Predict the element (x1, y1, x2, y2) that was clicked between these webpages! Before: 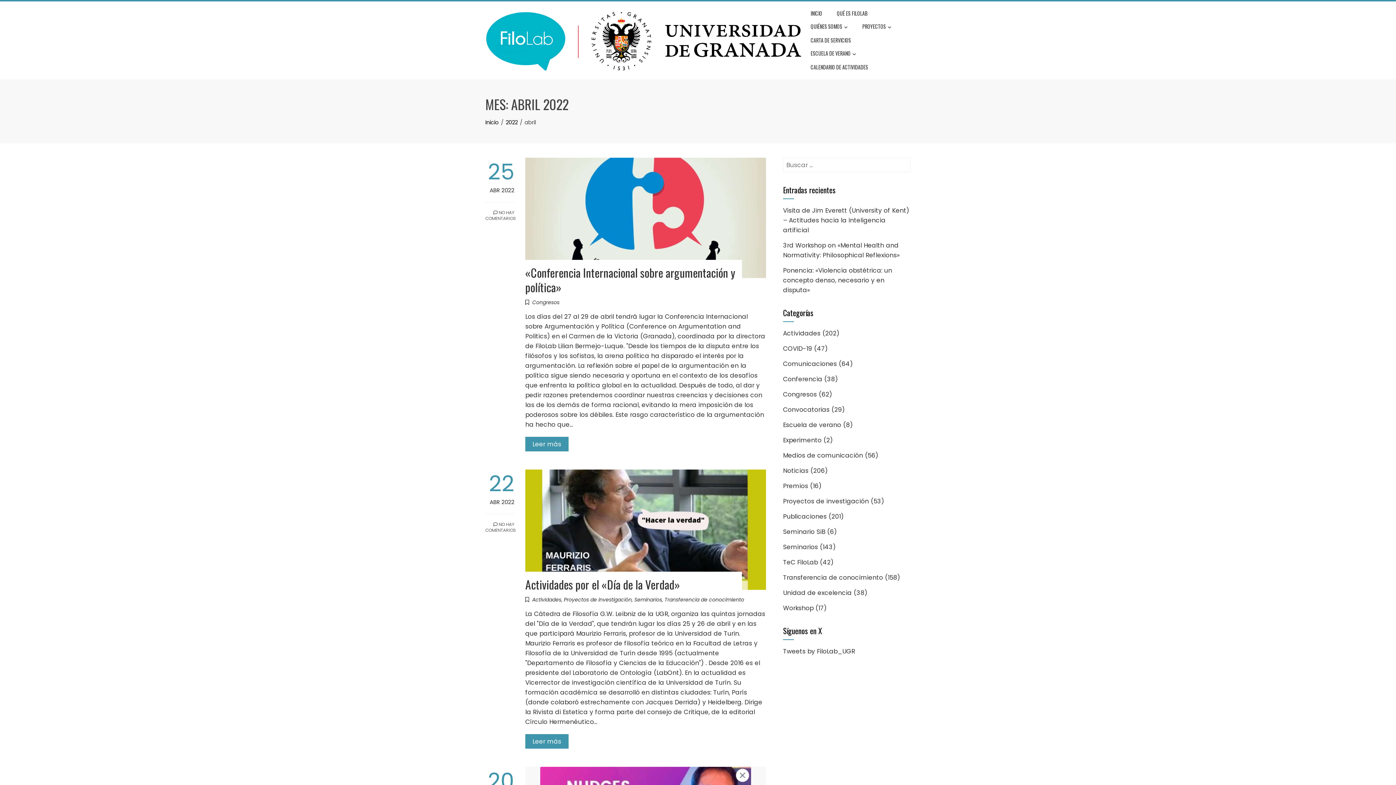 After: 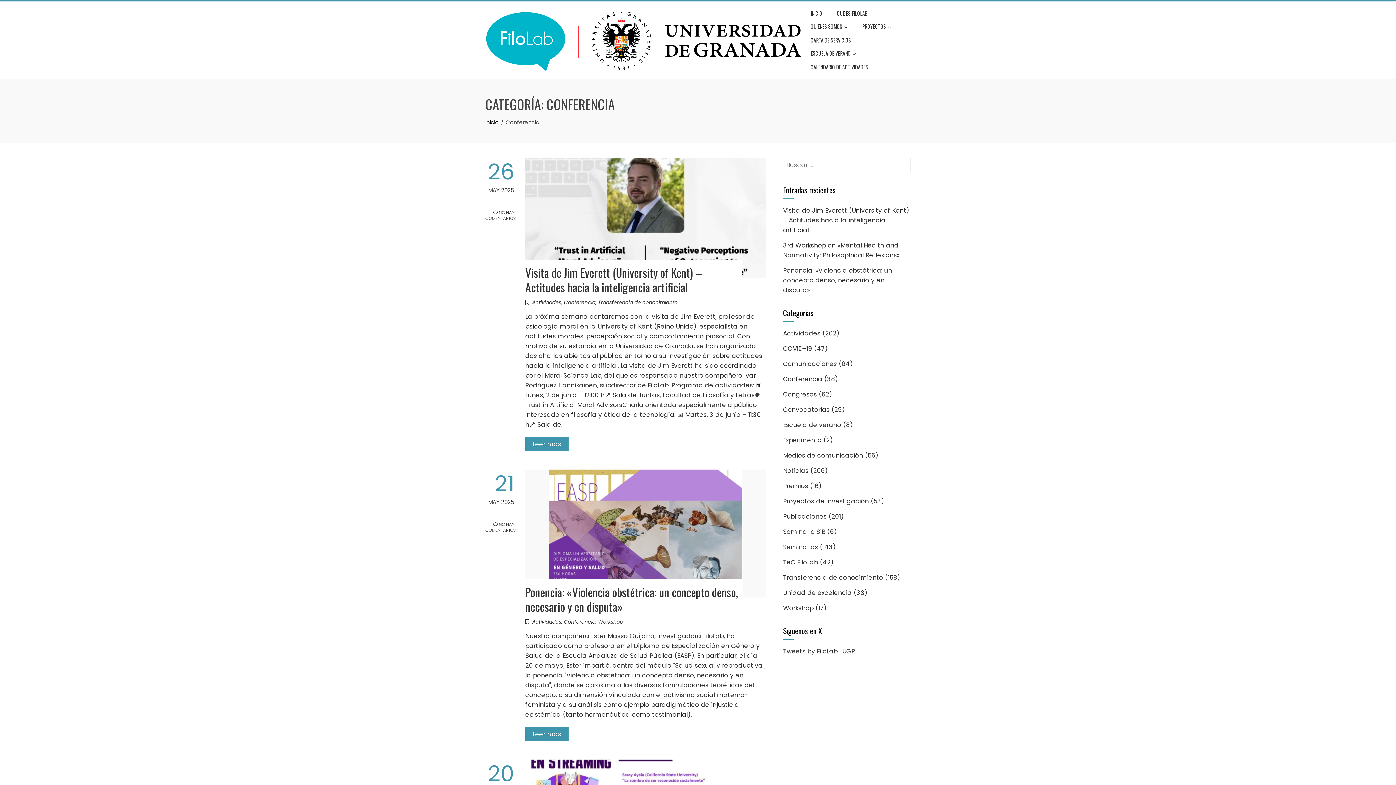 Action: bbox: (783, 374, 822, 383) label: Conferencia